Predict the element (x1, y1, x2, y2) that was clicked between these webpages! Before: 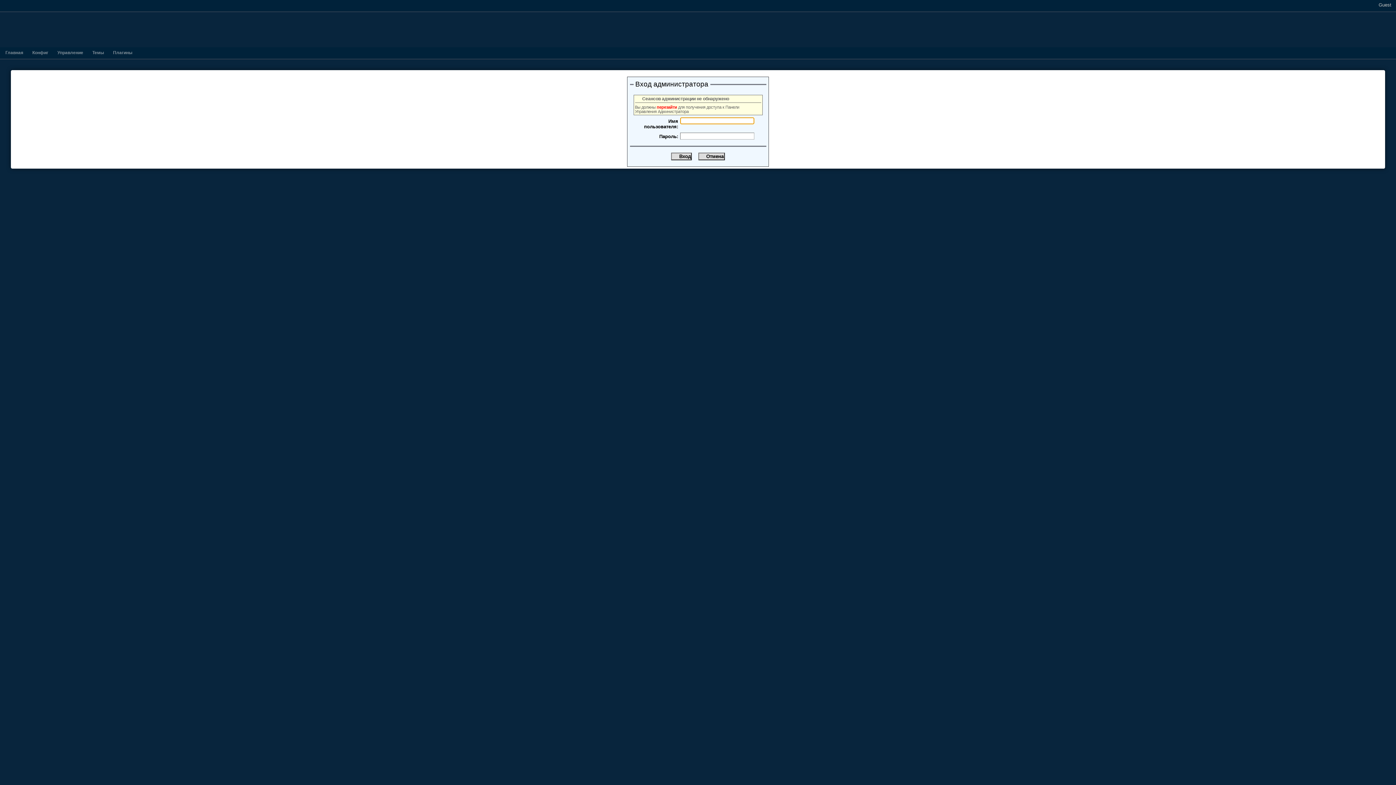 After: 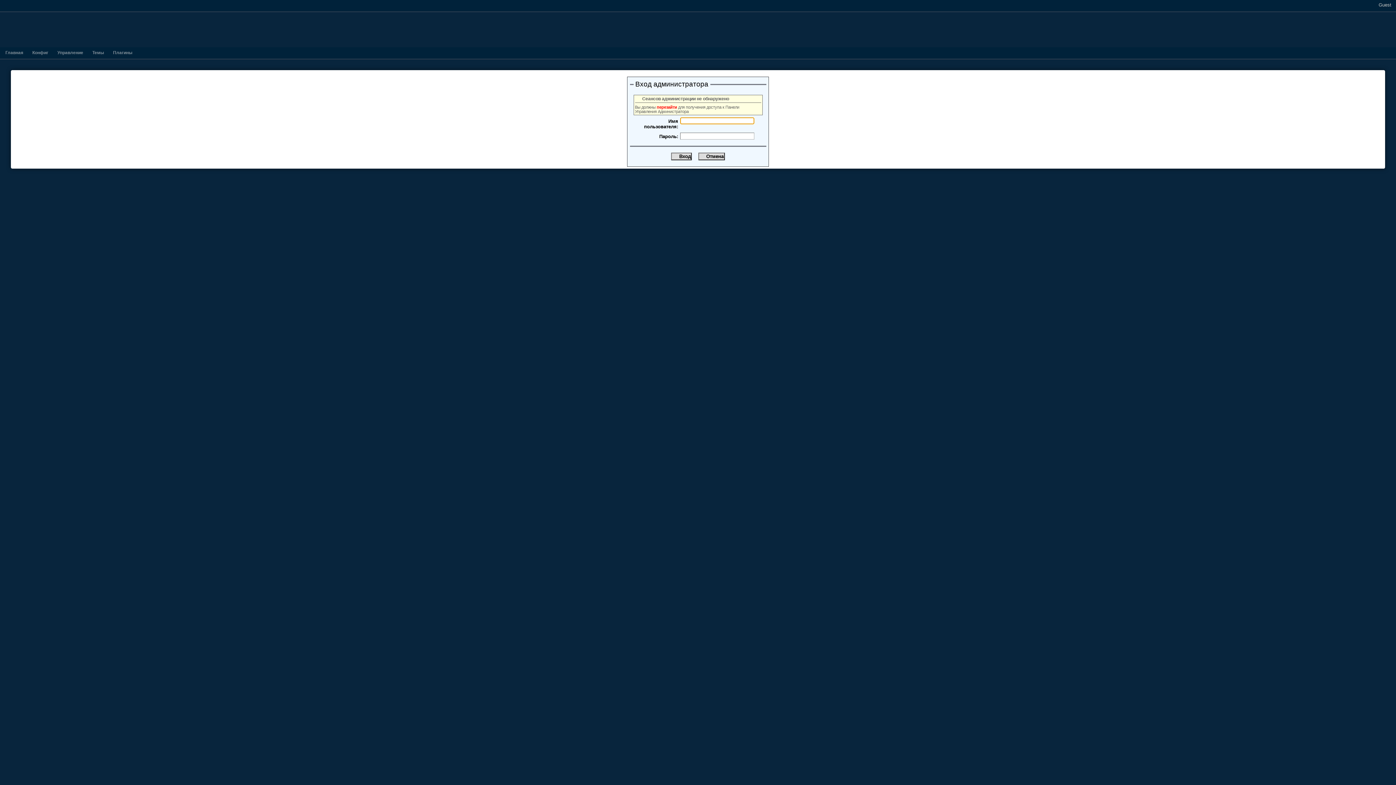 Action: bbox: (5, 50, 23, 55) label: Главная